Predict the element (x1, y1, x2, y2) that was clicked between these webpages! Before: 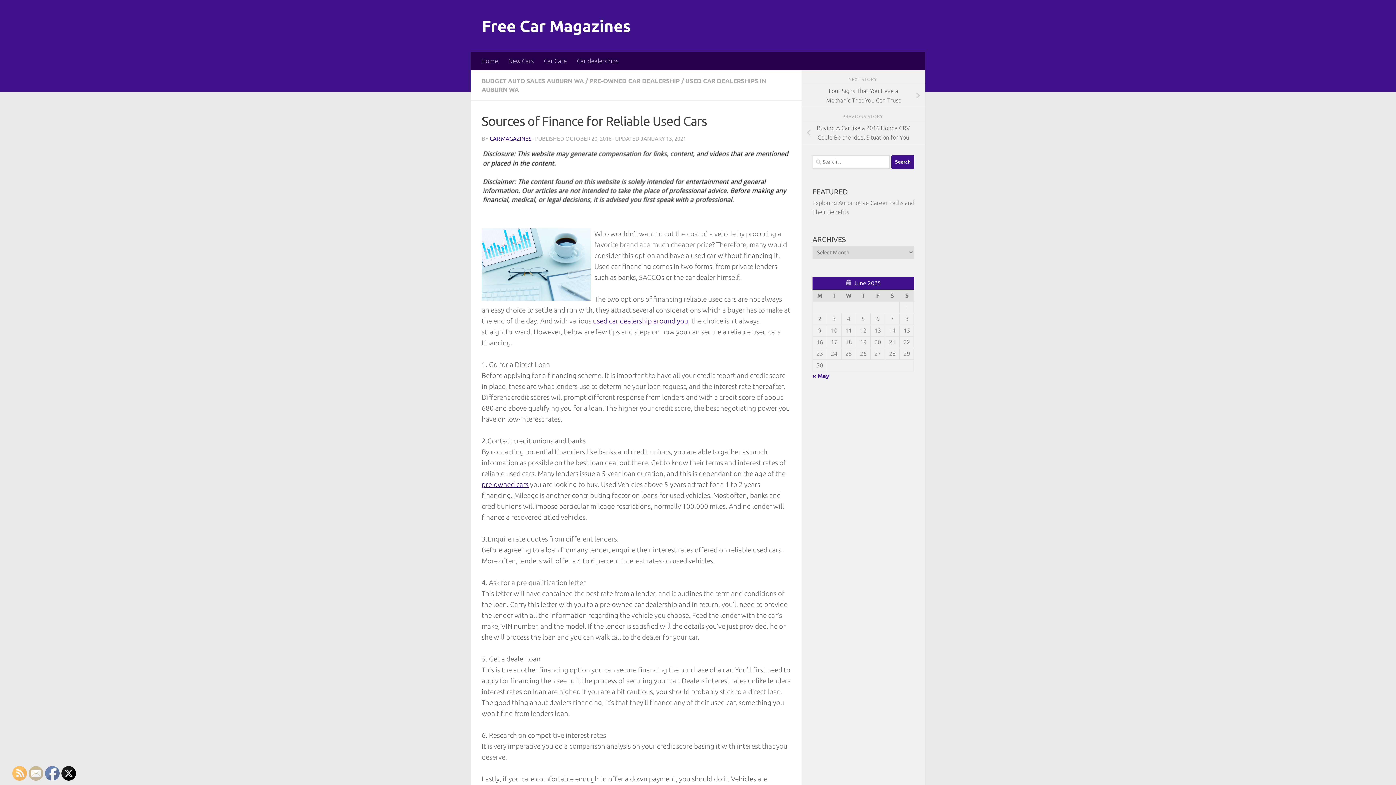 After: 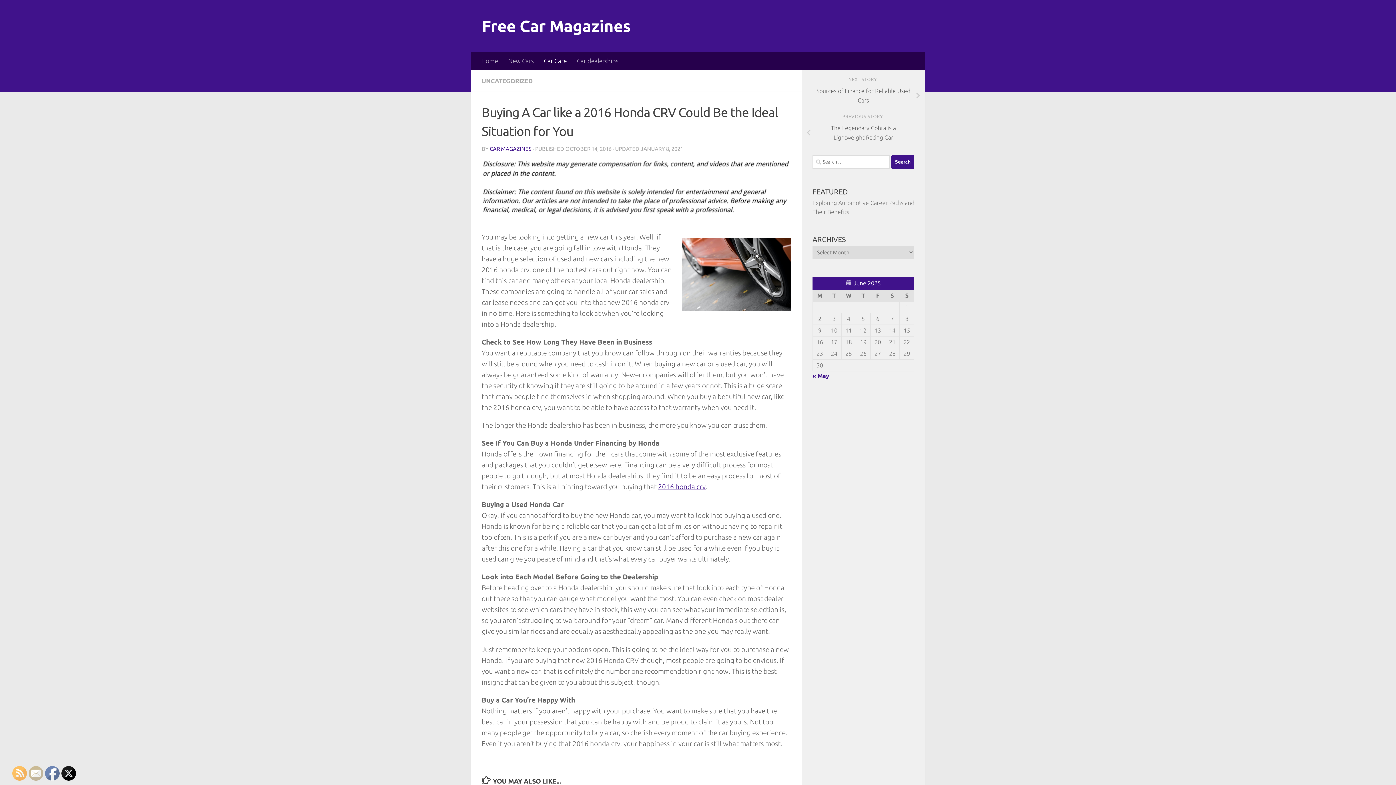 Action: label: Buying A Car like a 2016 Honda CRV Could Be the Ideal Situation for You bbox: (801, 120, 925, 144)